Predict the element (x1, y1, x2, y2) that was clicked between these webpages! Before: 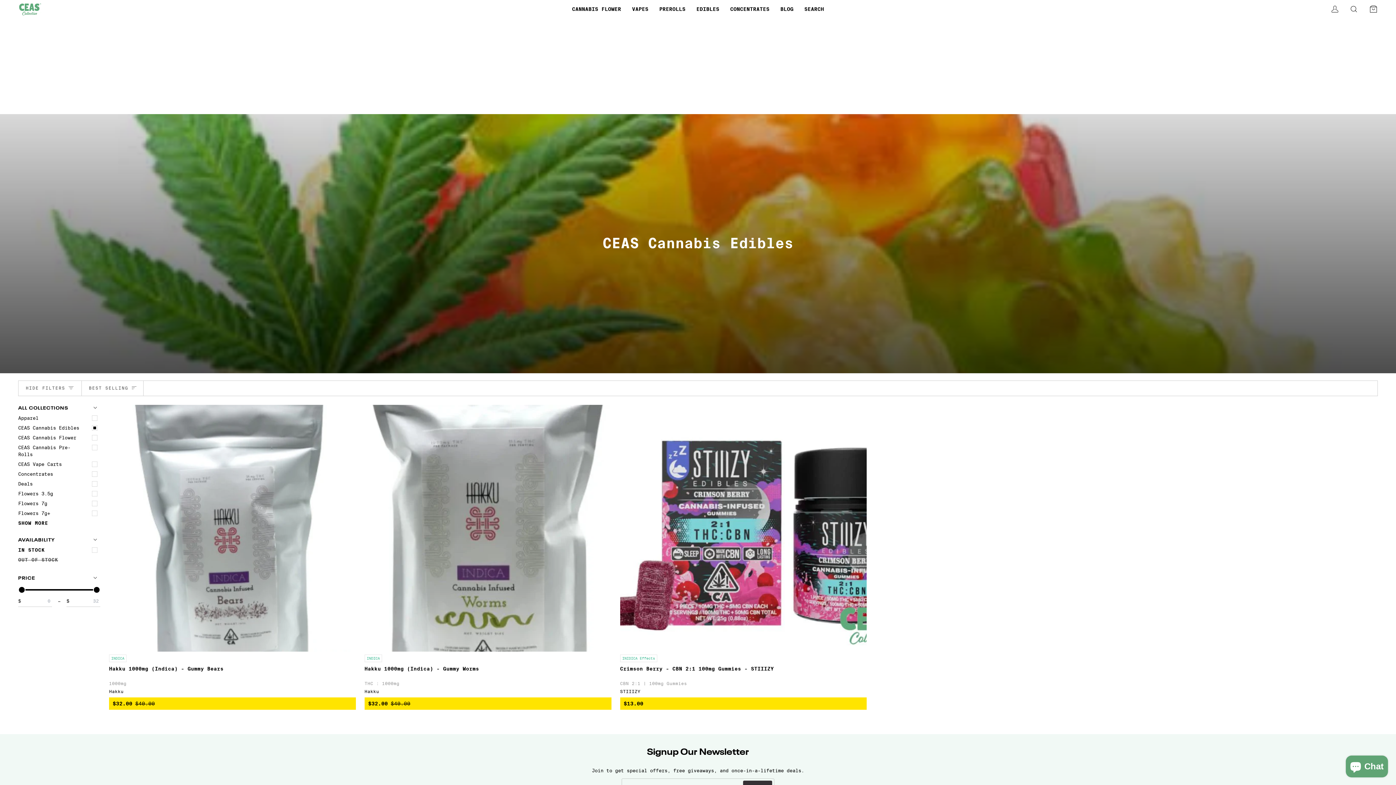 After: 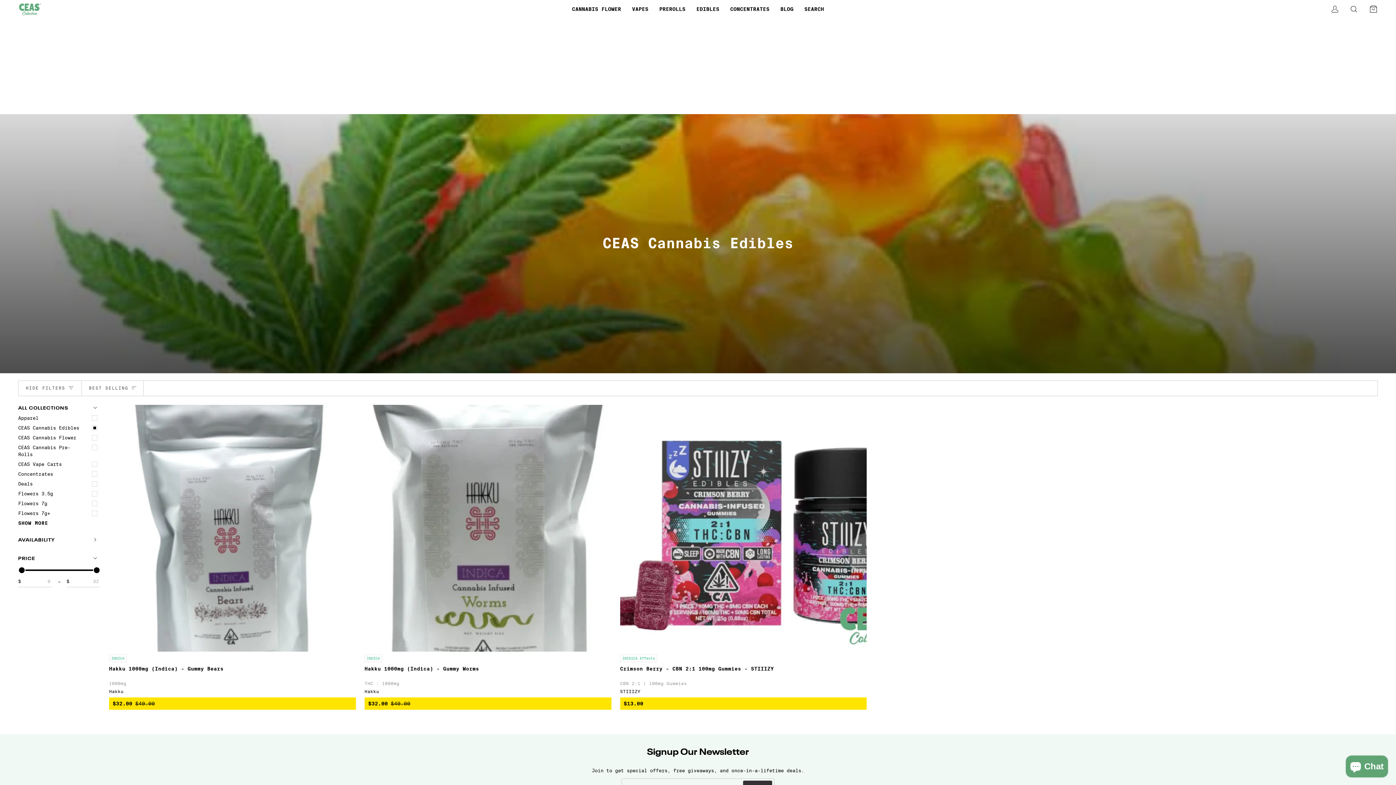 Action: label: AVAILABILITY
EXPAND MENU
HIDE MENU bbox: (18, 537, 100, 545)